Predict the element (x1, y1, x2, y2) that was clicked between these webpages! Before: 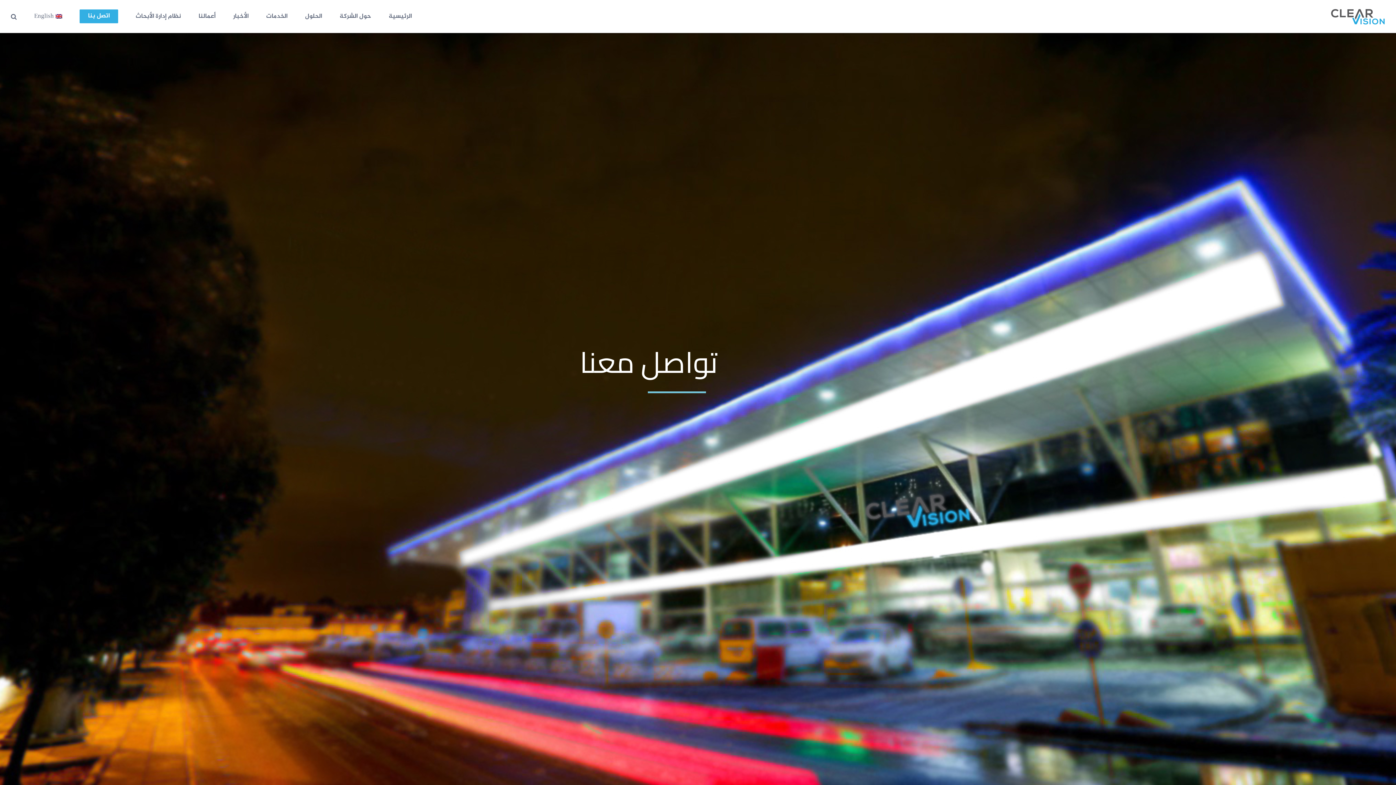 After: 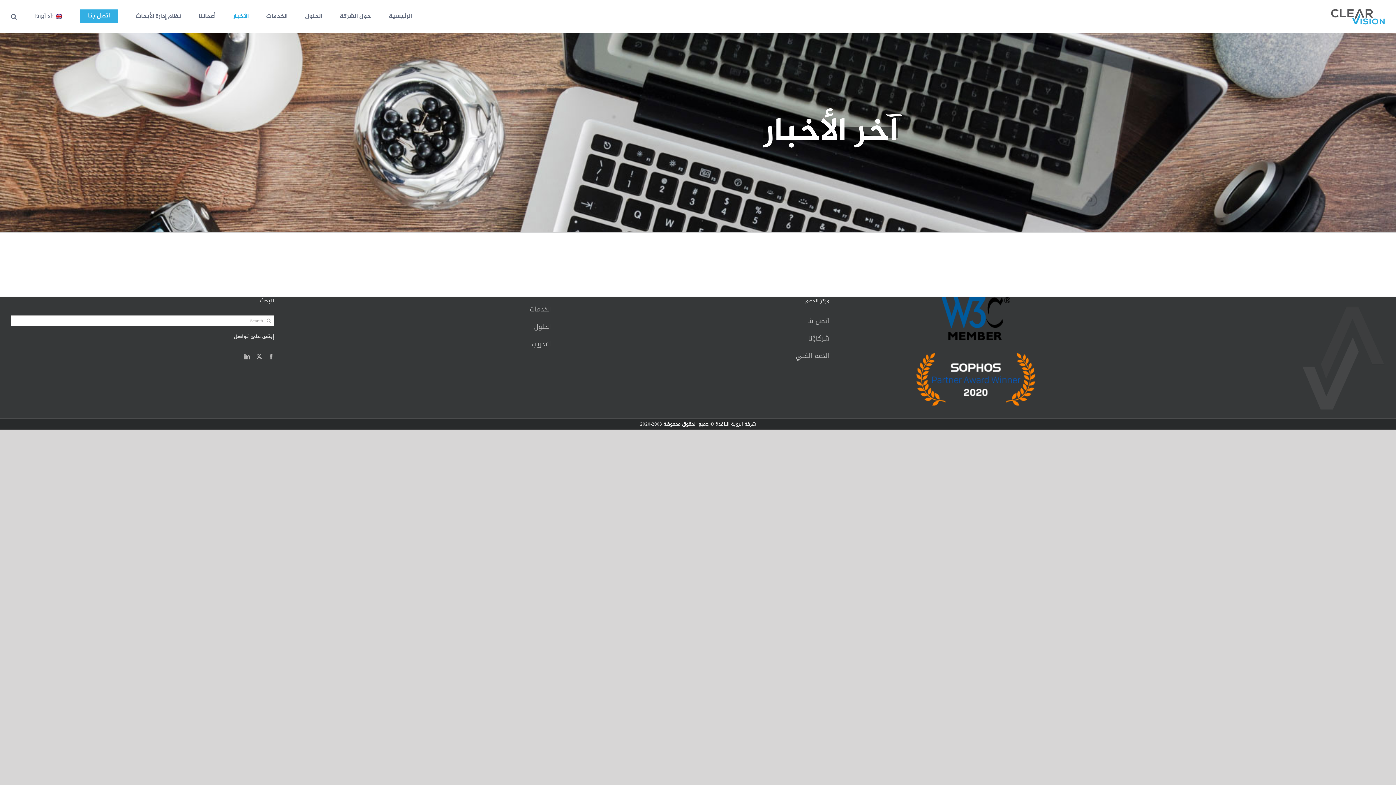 Action: label: الأخبار bbox: (233, 0, 248, 32)